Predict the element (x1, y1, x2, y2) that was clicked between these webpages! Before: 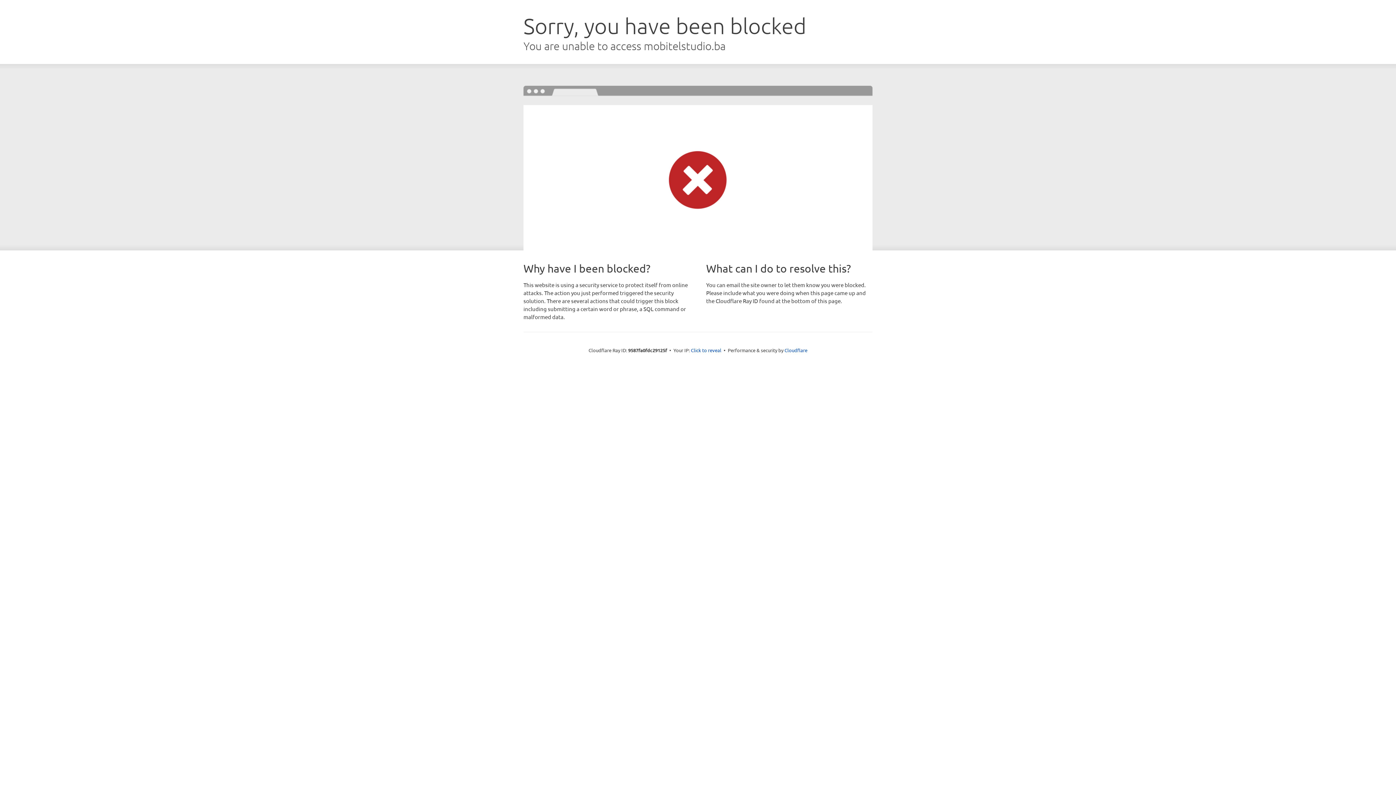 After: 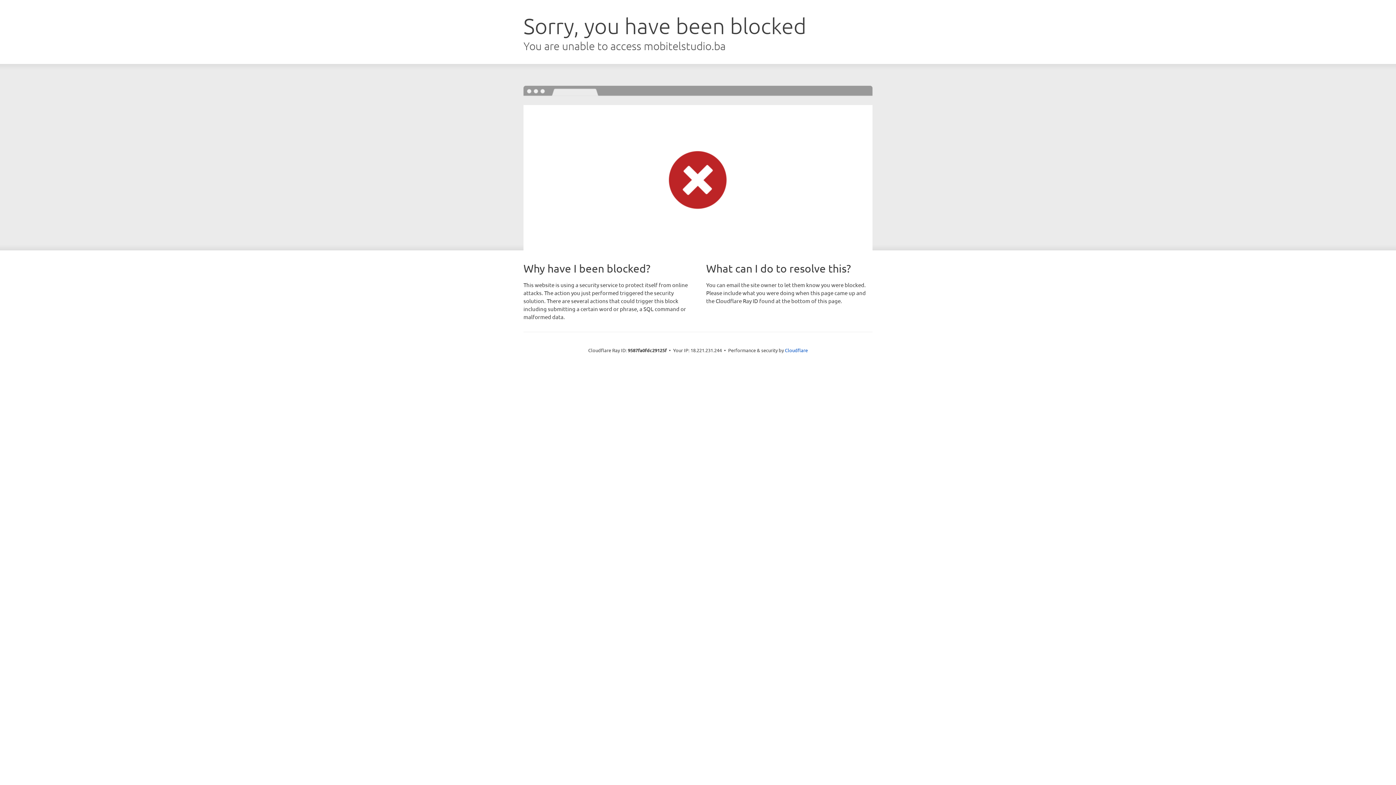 Action: label: Click to reveal bbox: (691, 346, 721, 353)